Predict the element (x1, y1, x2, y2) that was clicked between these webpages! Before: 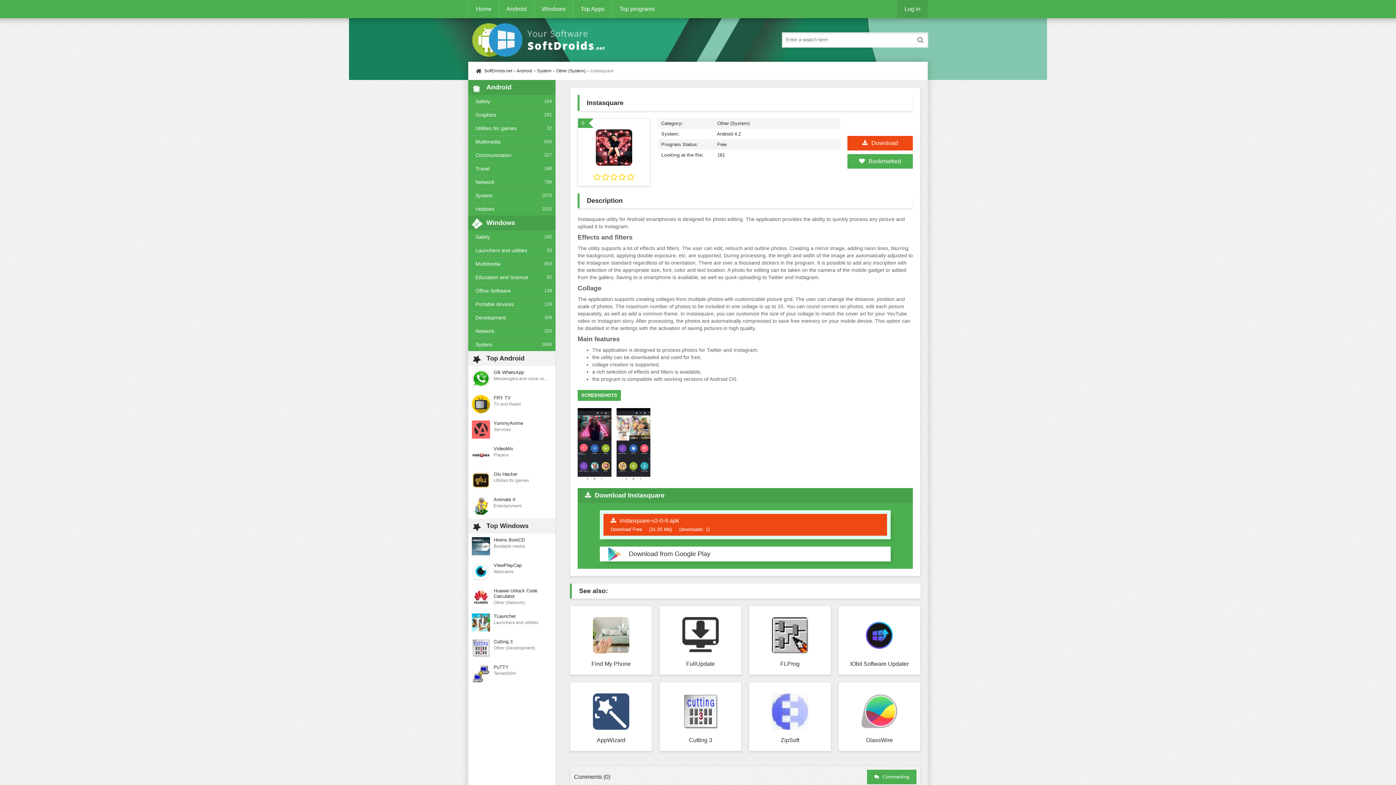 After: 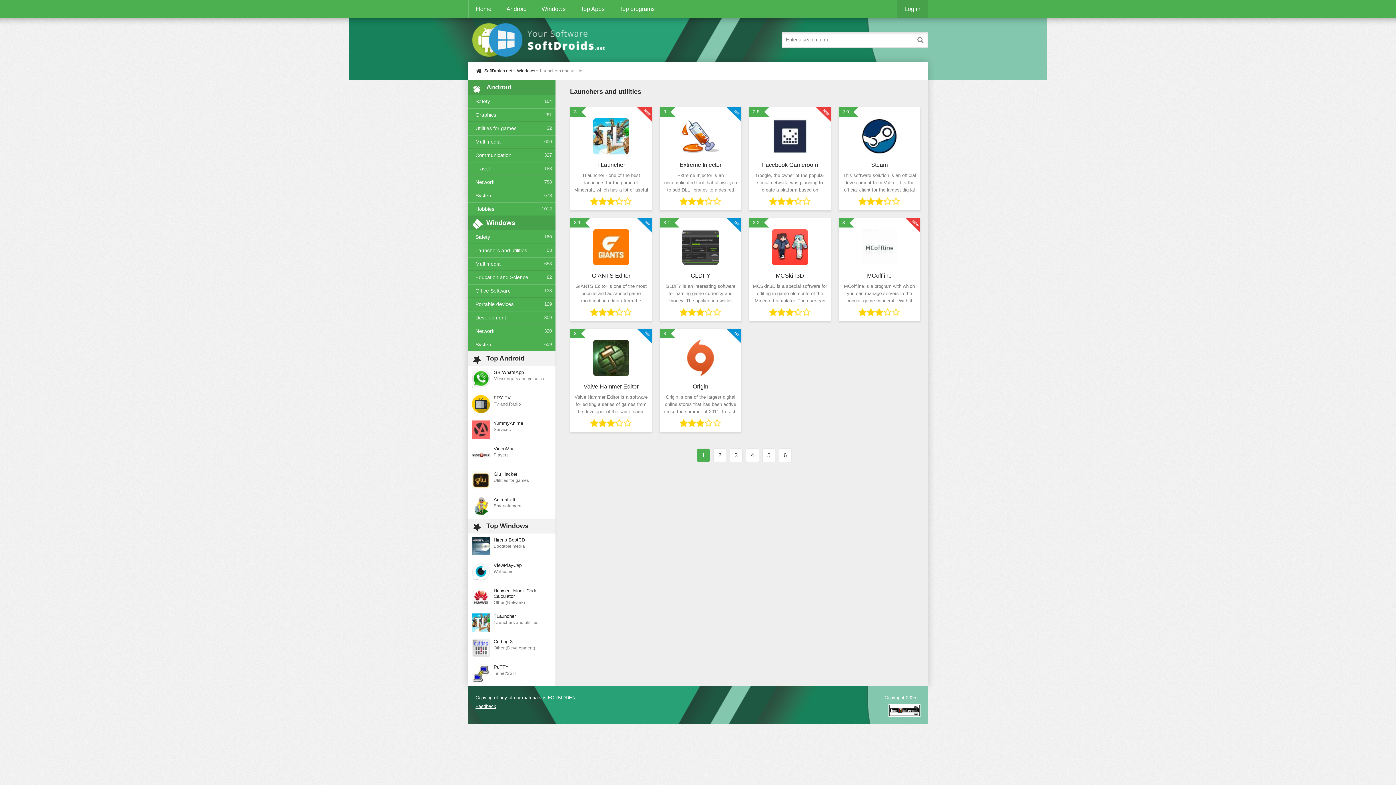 Action: label: Launchers and utilities bbox: (468, 244, 555, 257)